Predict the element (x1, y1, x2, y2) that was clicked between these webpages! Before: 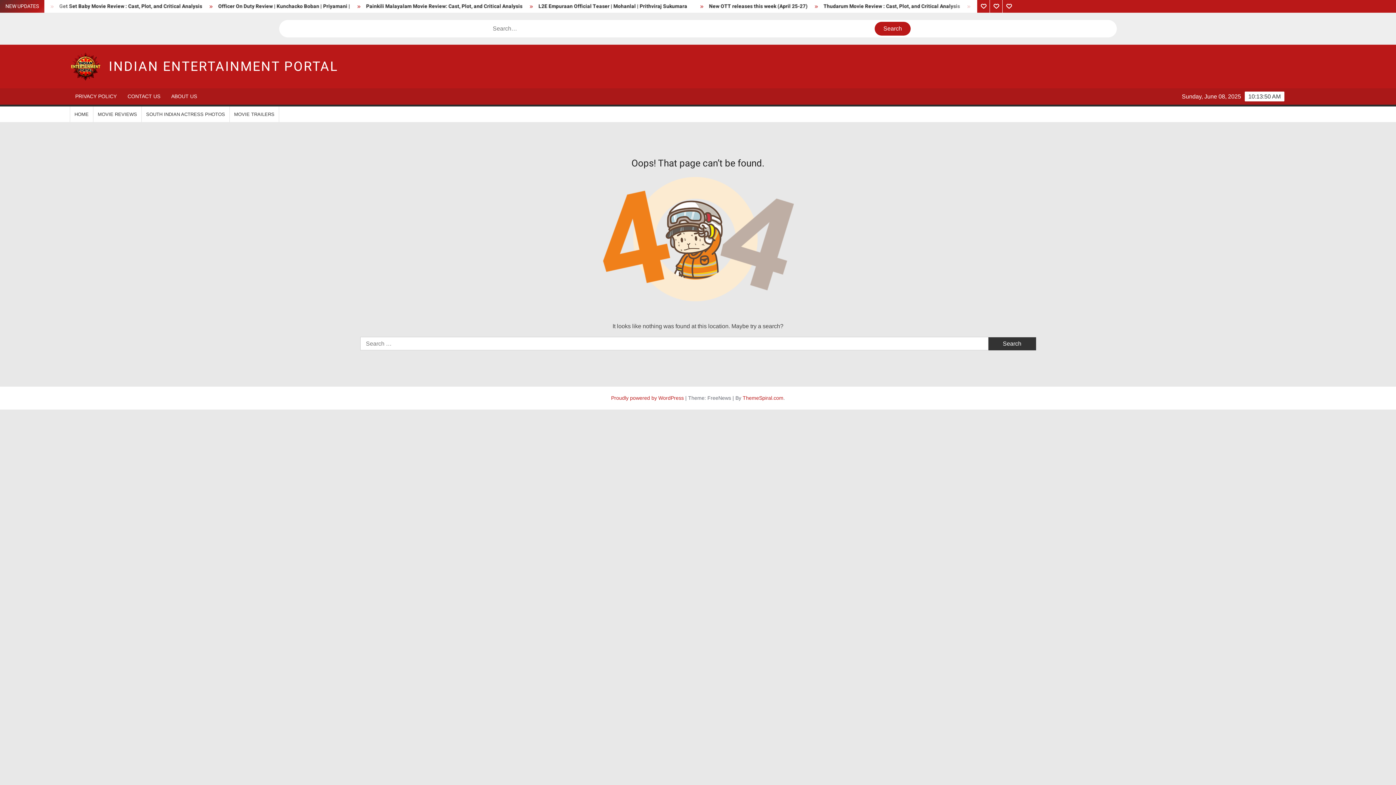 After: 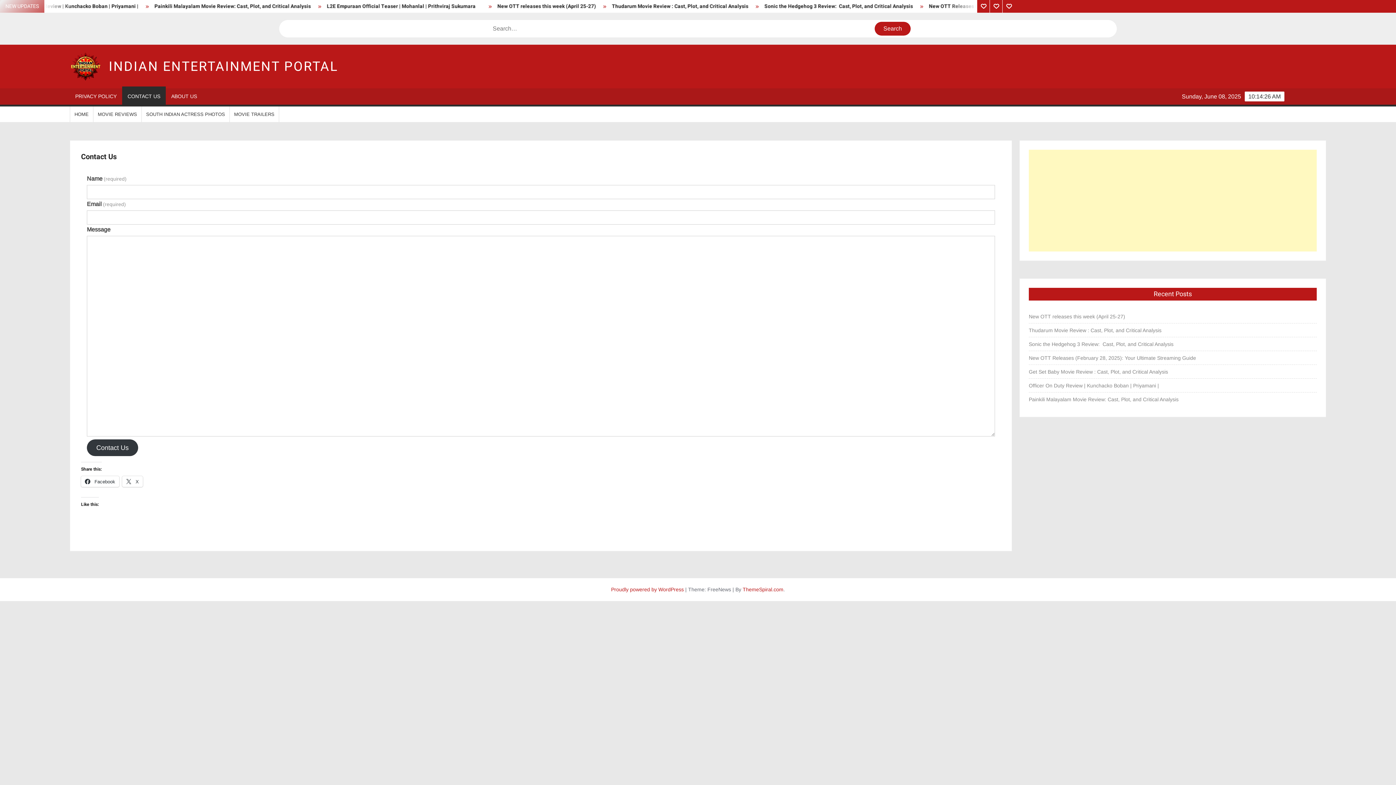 Action: bbox: (122, 88, 165, 104) label: CONTACT US